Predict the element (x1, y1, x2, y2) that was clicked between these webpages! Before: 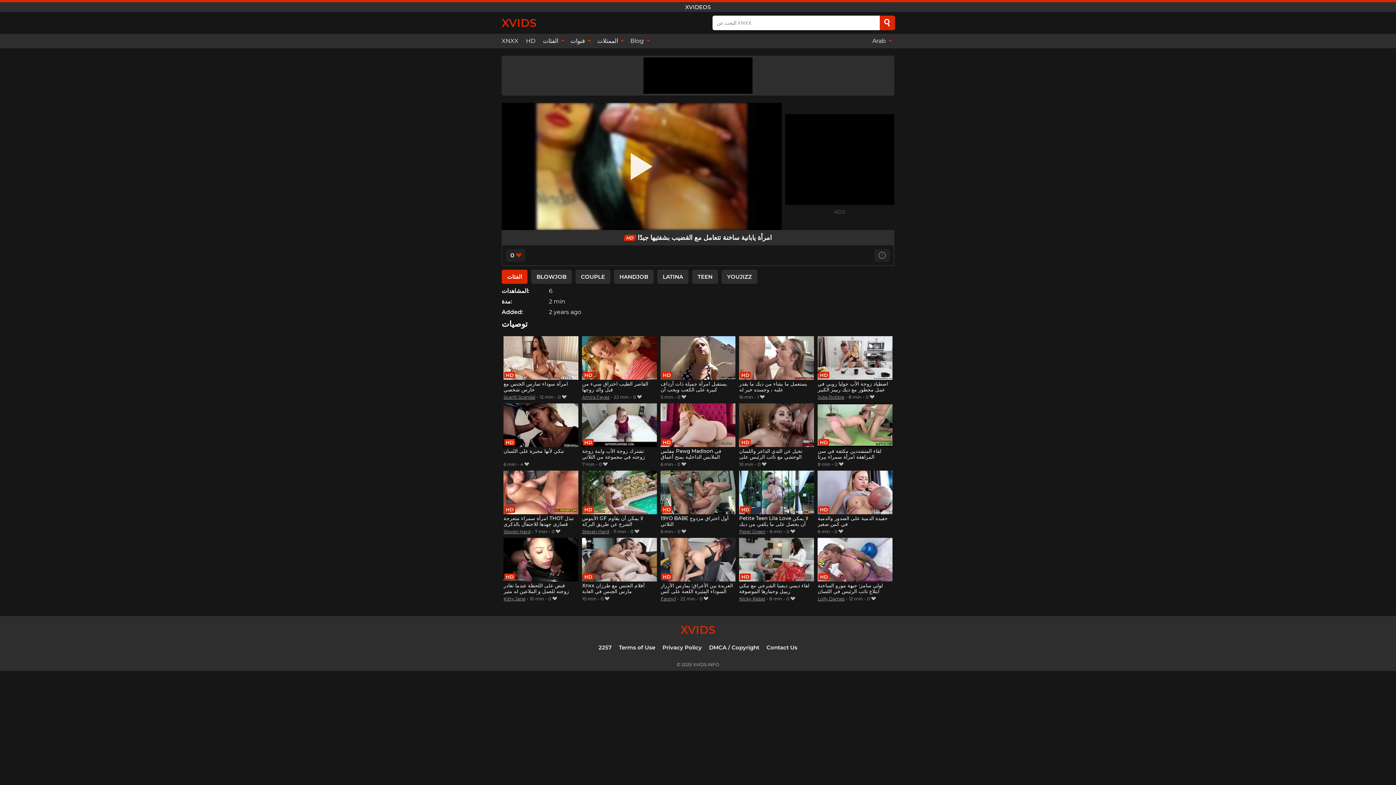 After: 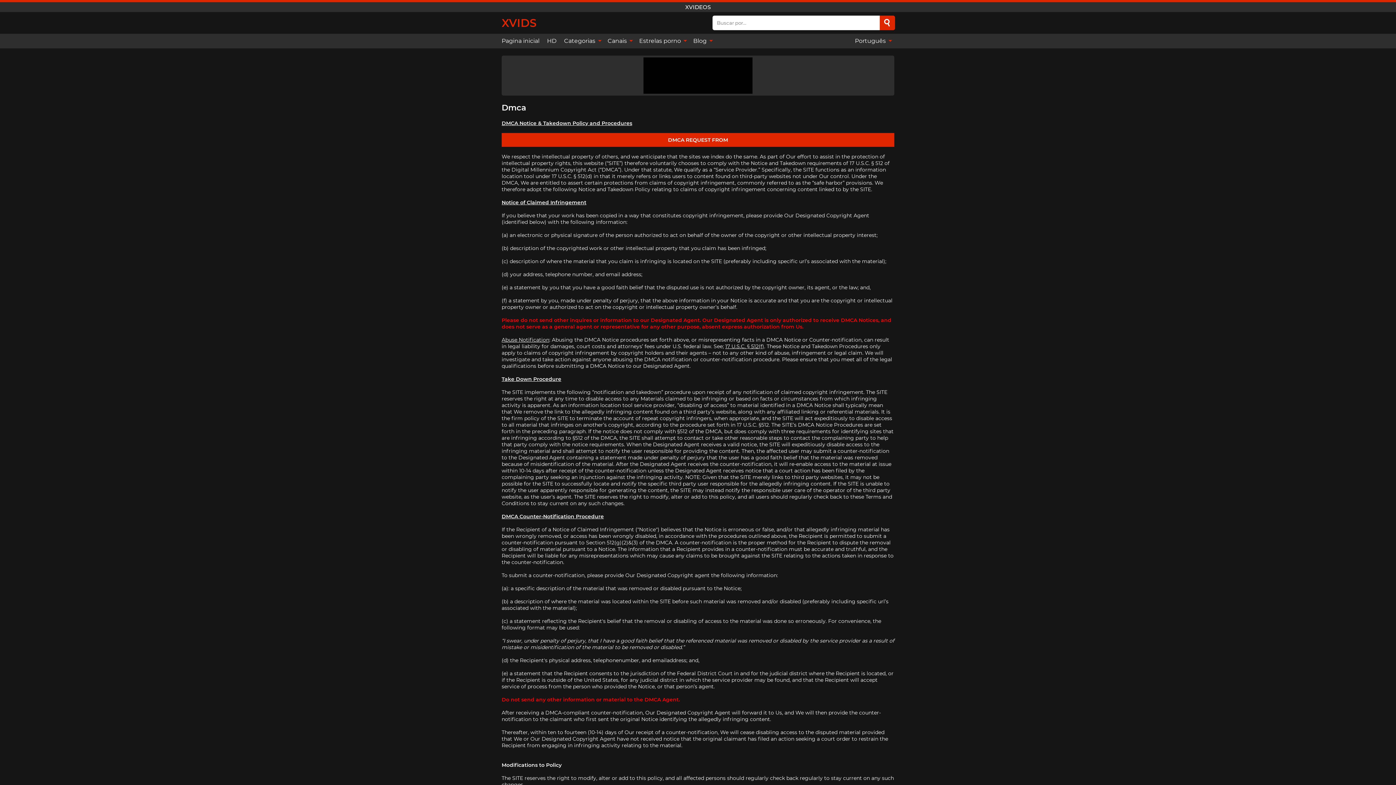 Action: bbox: (709, 644, 759, 651) label: DMCA / Copyright